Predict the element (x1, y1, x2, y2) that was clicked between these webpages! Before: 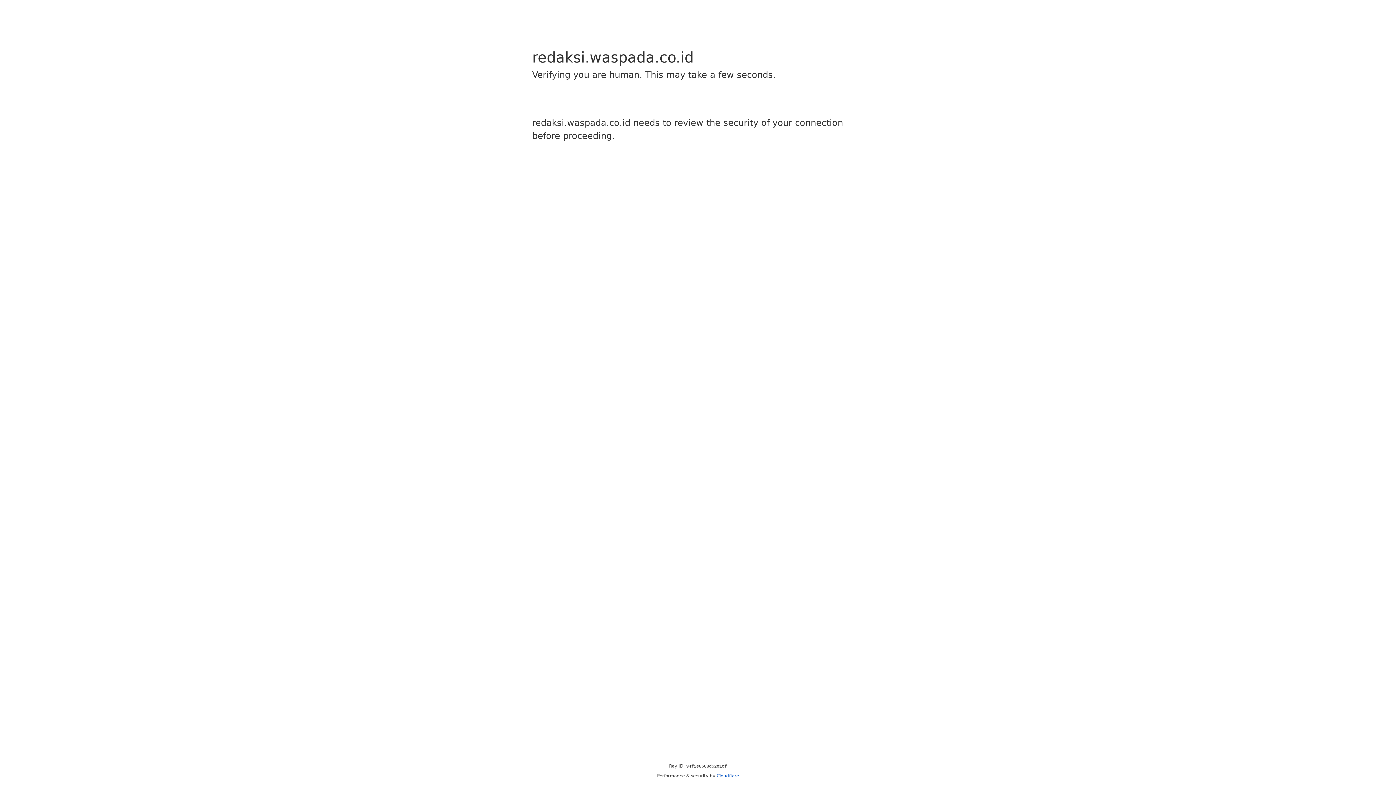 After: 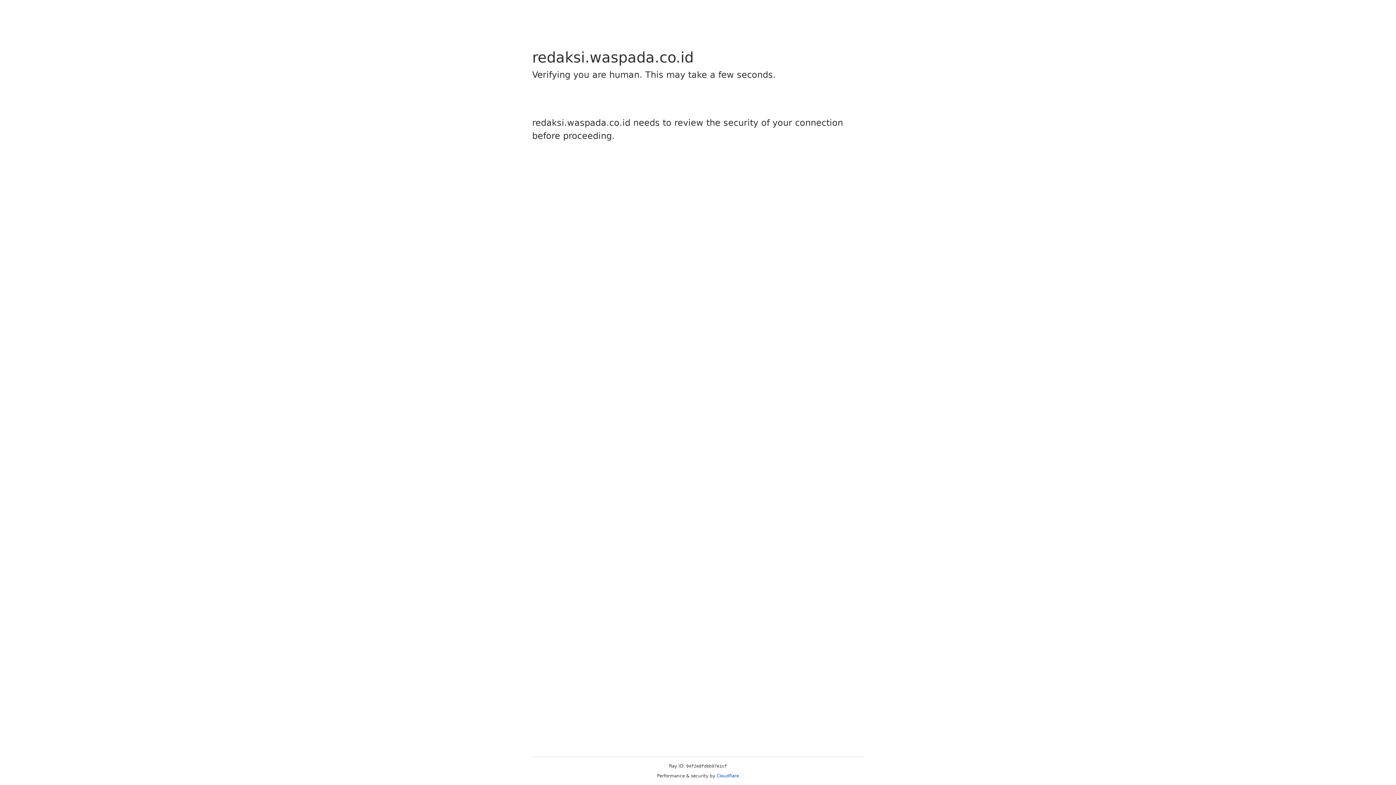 Action: label: Cloudflare bbox: (716, 773, 739, 778)